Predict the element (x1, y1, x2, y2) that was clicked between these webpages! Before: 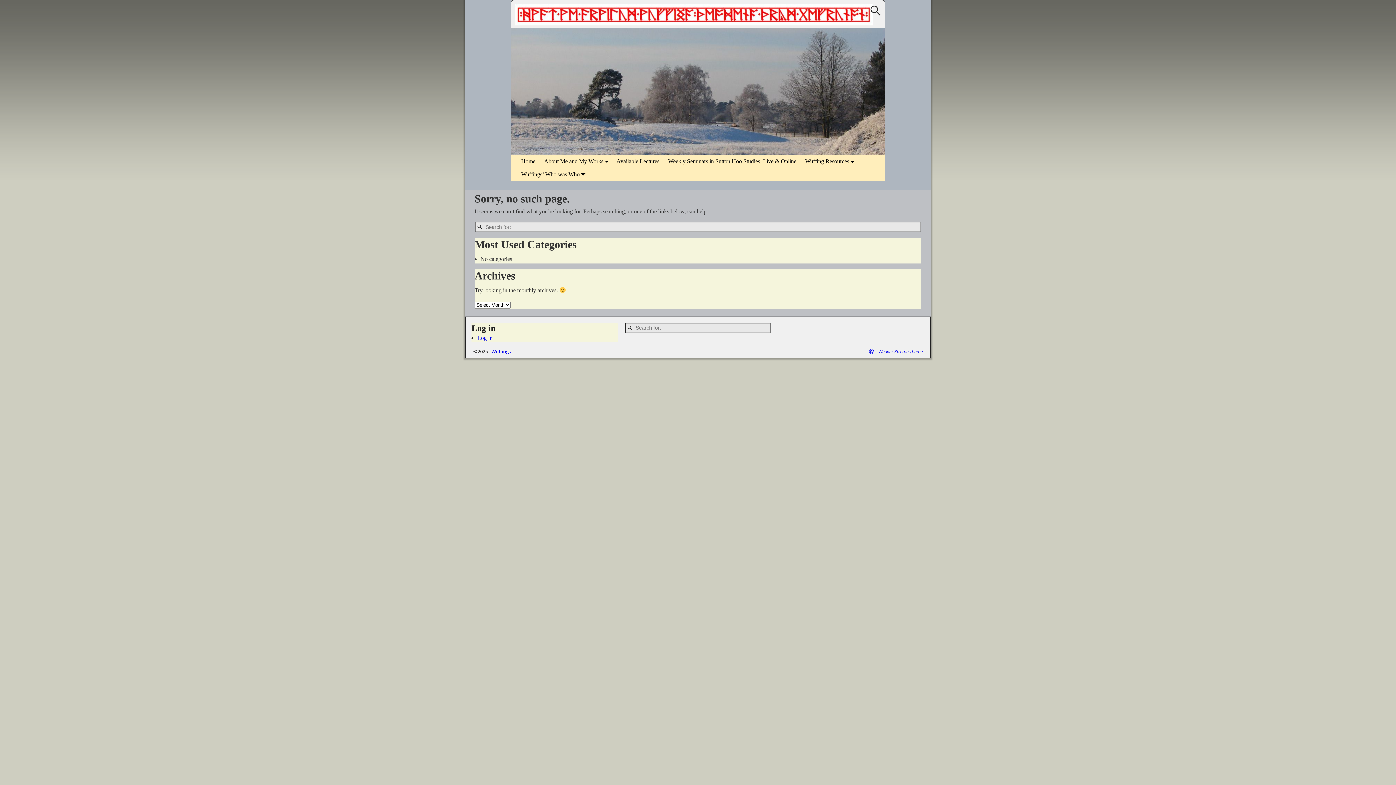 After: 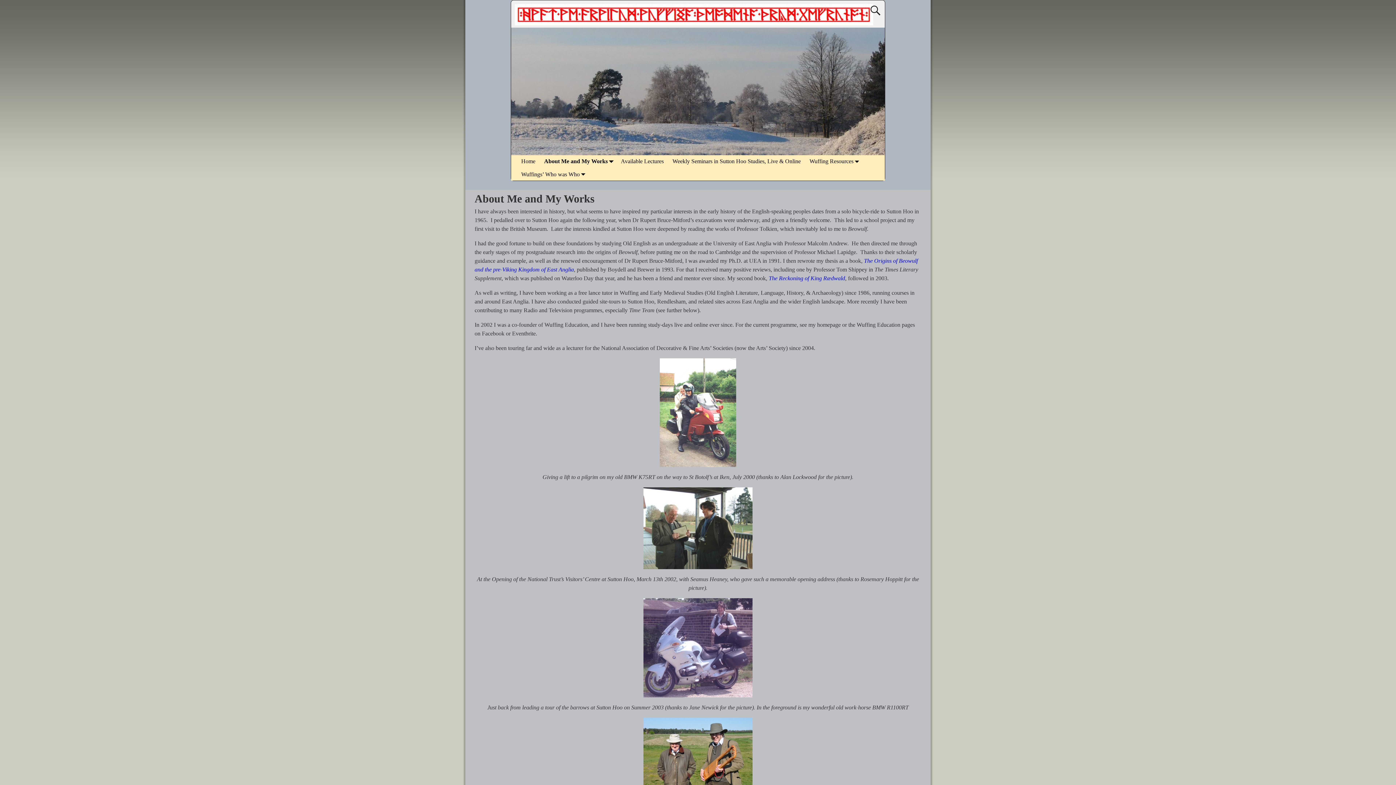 Action: bbox: (539, 155, 612, 167) label: About Me and My Works